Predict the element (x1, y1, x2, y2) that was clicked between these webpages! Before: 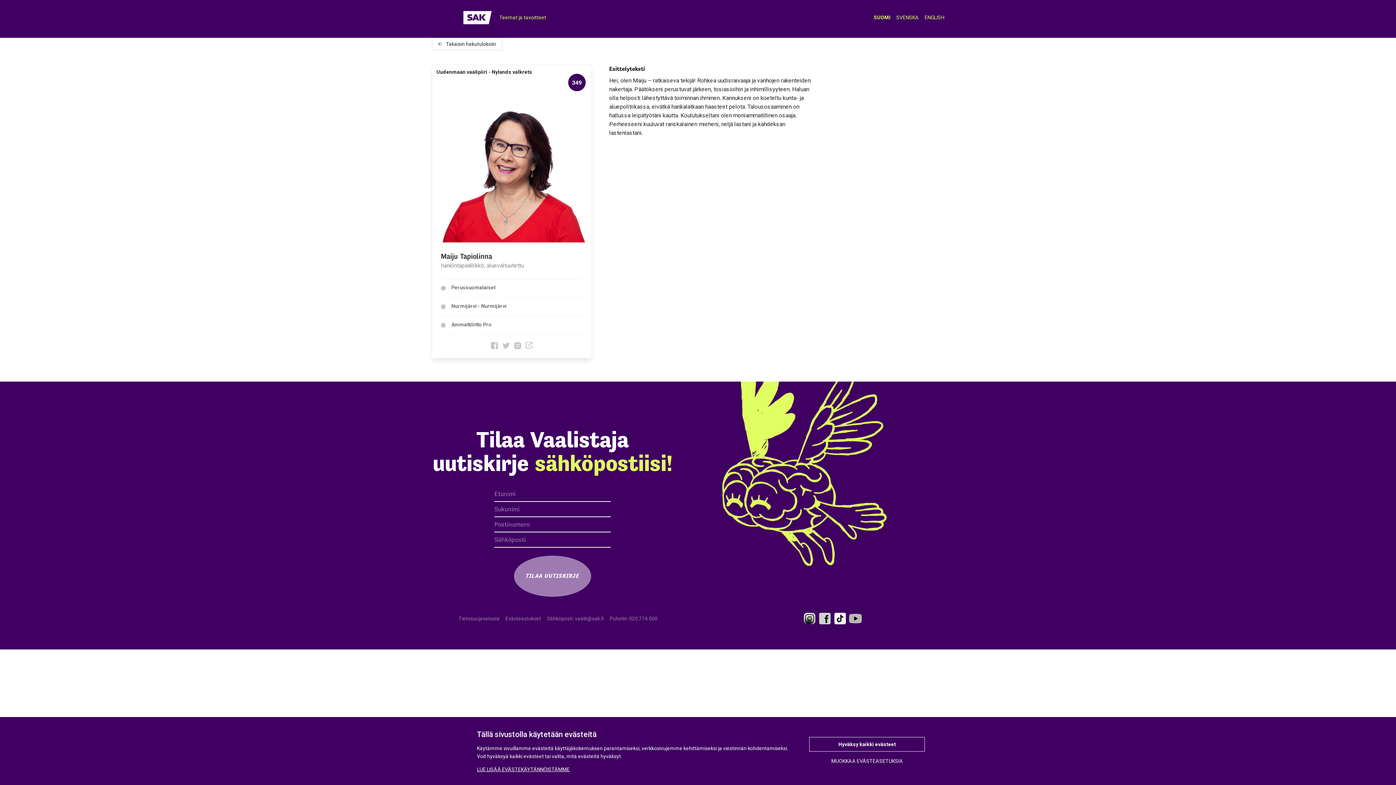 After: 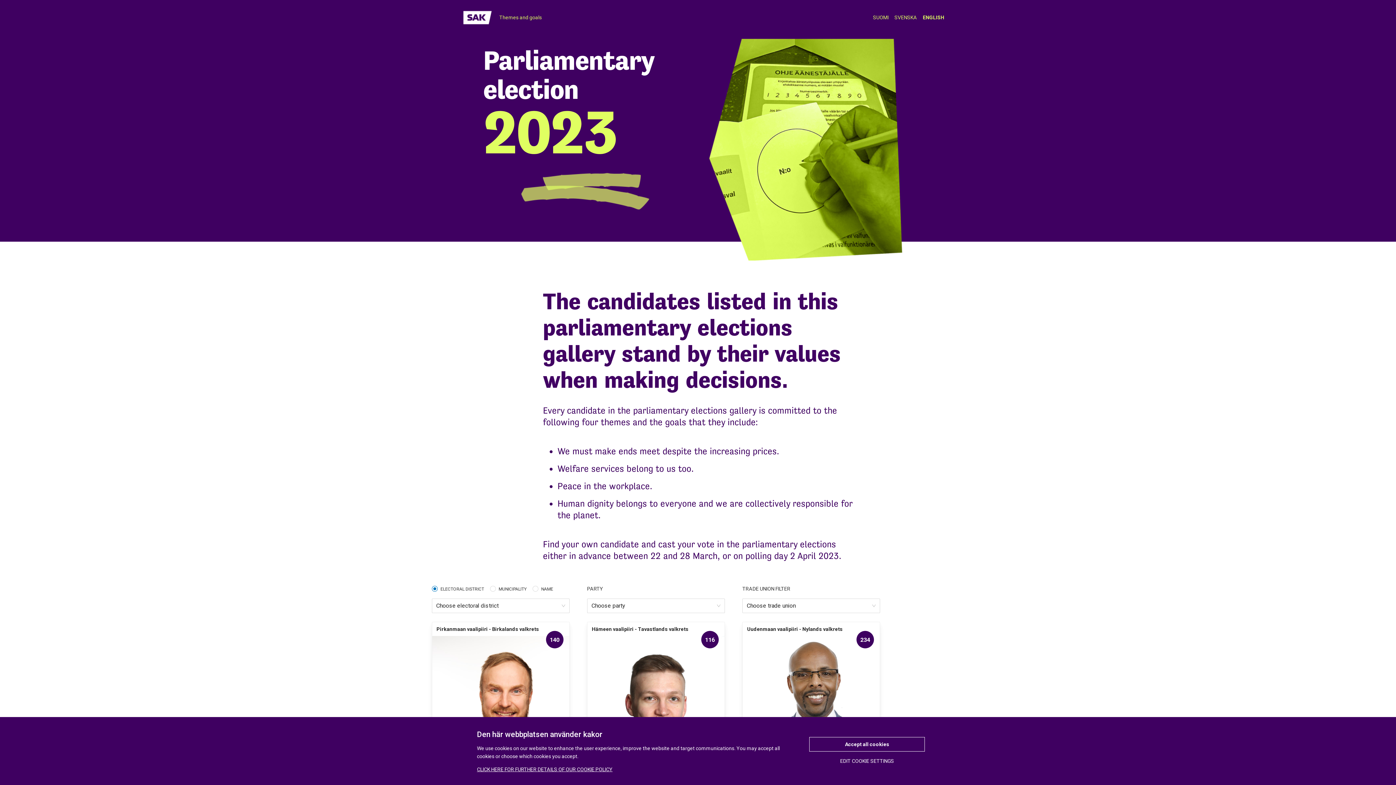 Action: label: ENGLISH bbox: (924, 14, 944, 20)